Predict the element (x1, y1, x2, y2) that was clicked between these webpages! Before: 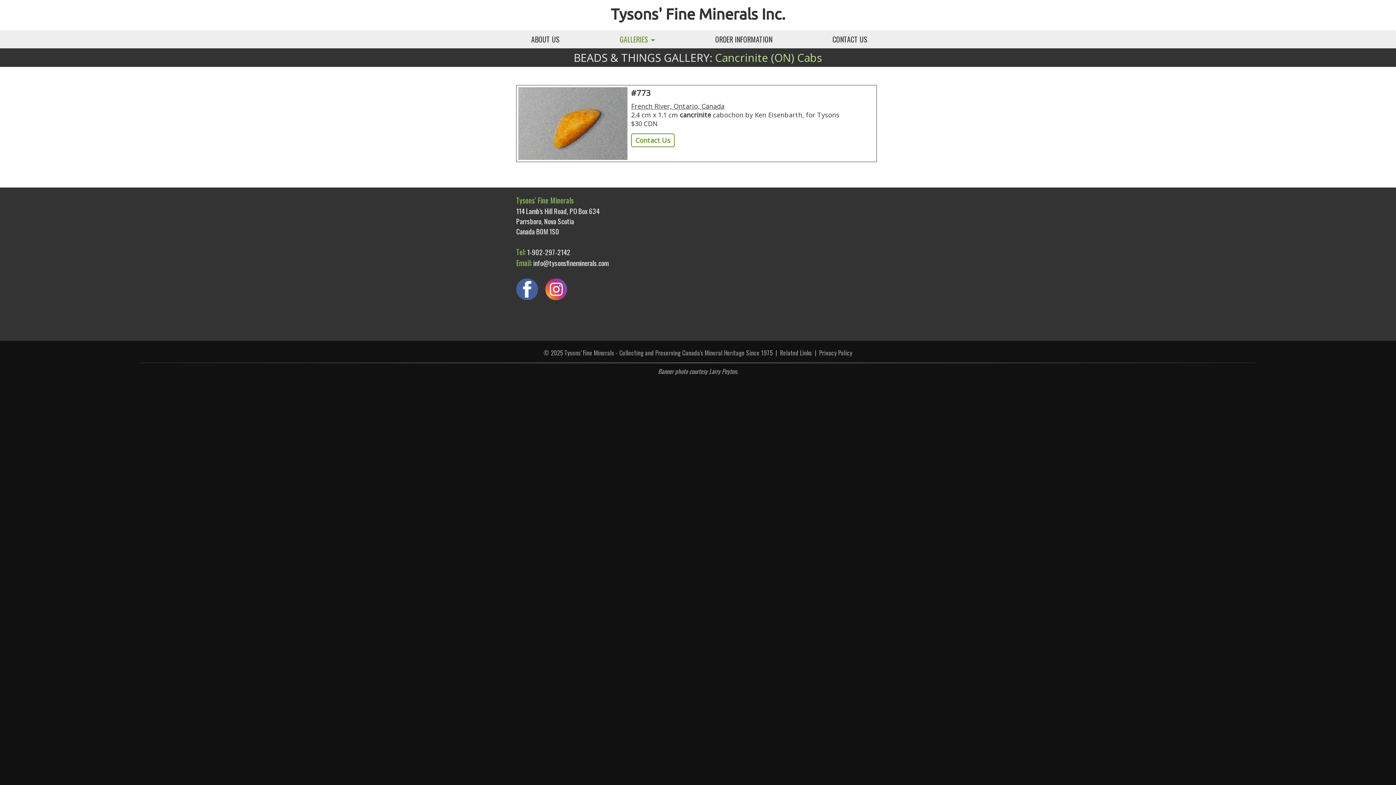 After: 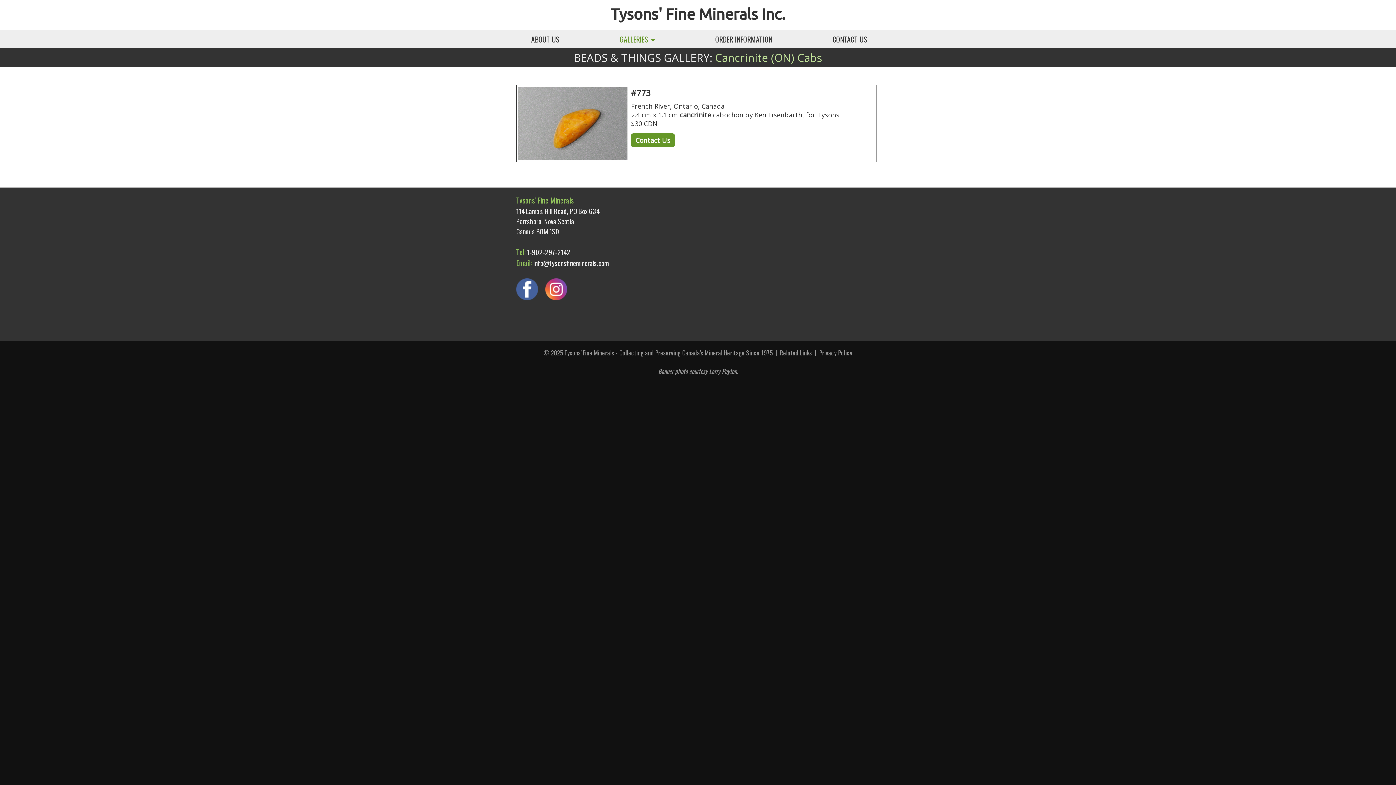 Action: bbox: (631, 133, 674, 147) label: Contact Us